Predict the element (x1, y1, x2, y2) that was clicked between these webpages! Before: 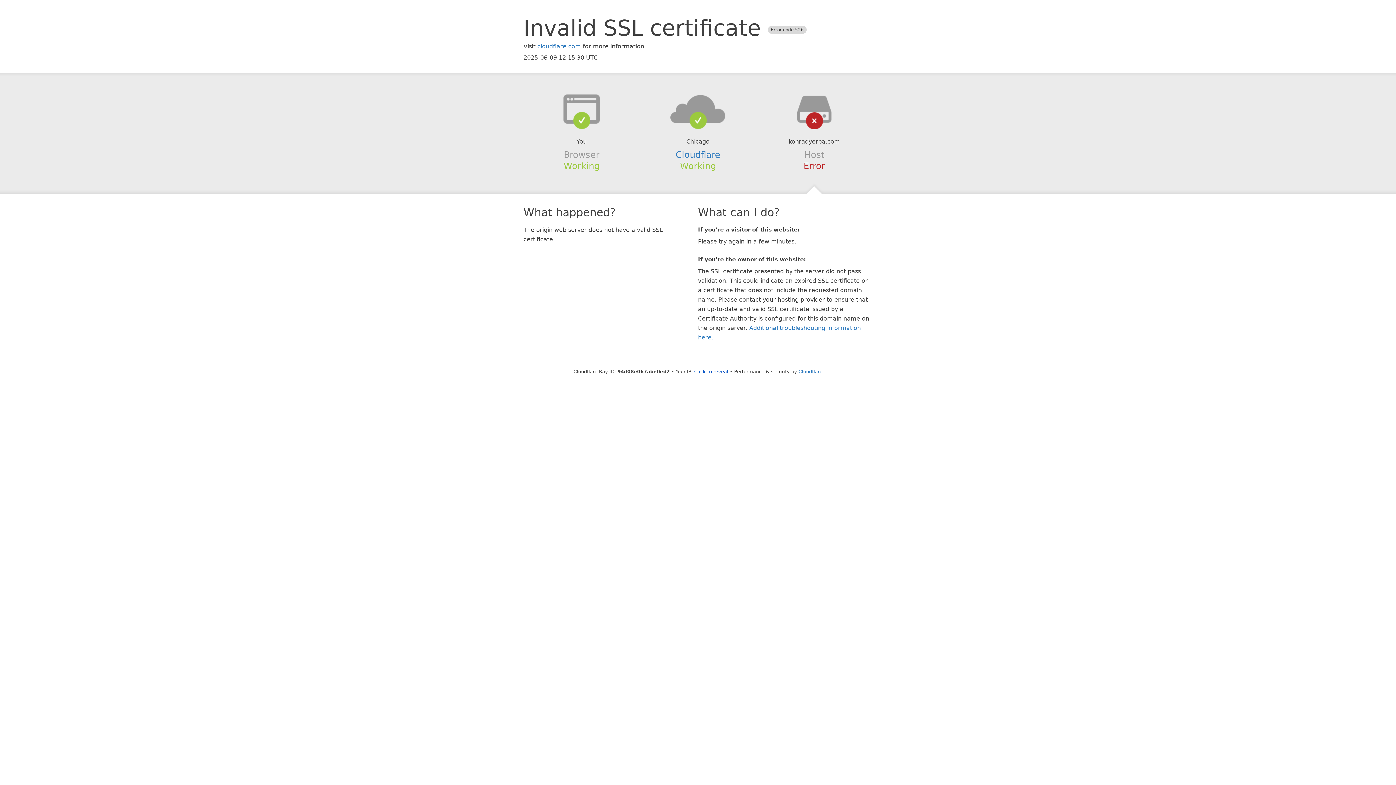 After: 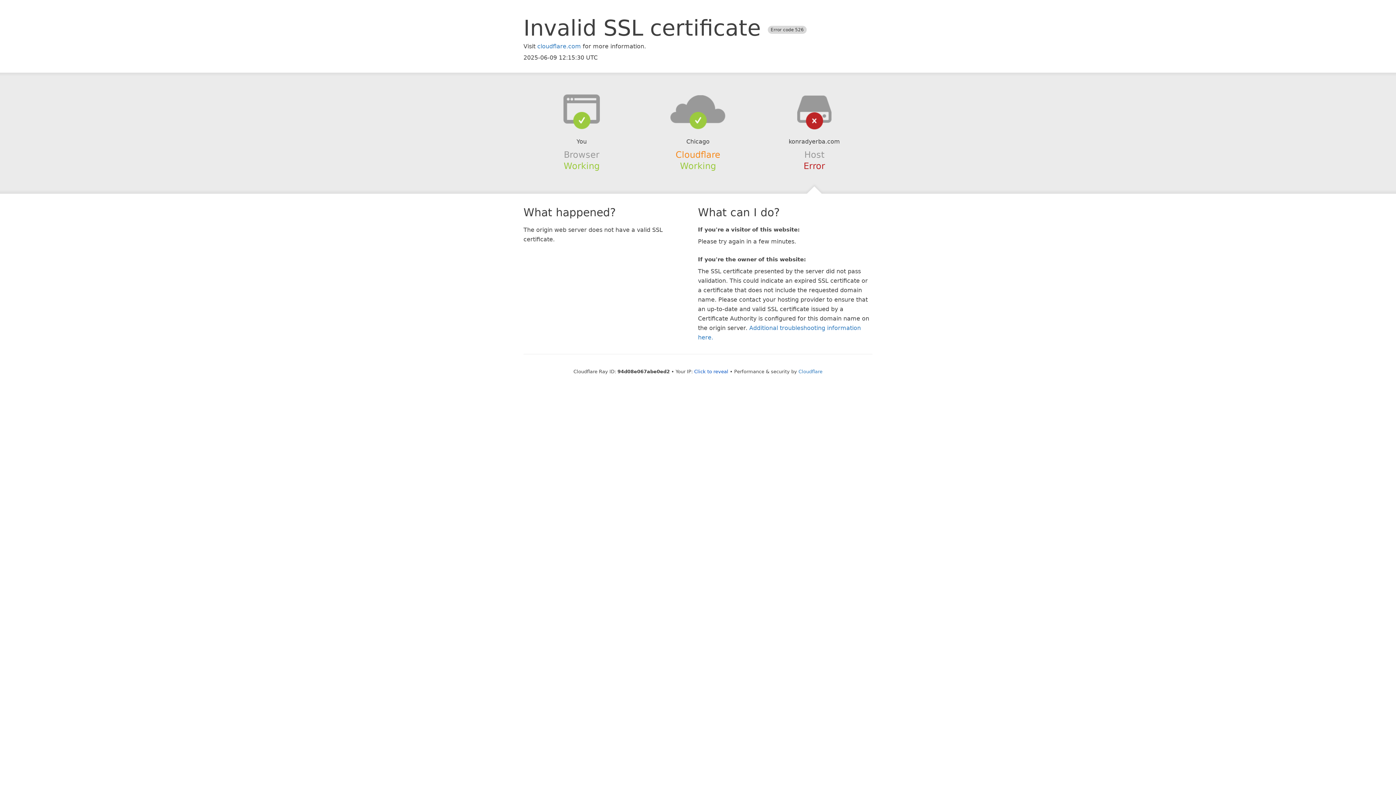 Action: label: Cloudflare bbox: (675, 149, 720, 159)